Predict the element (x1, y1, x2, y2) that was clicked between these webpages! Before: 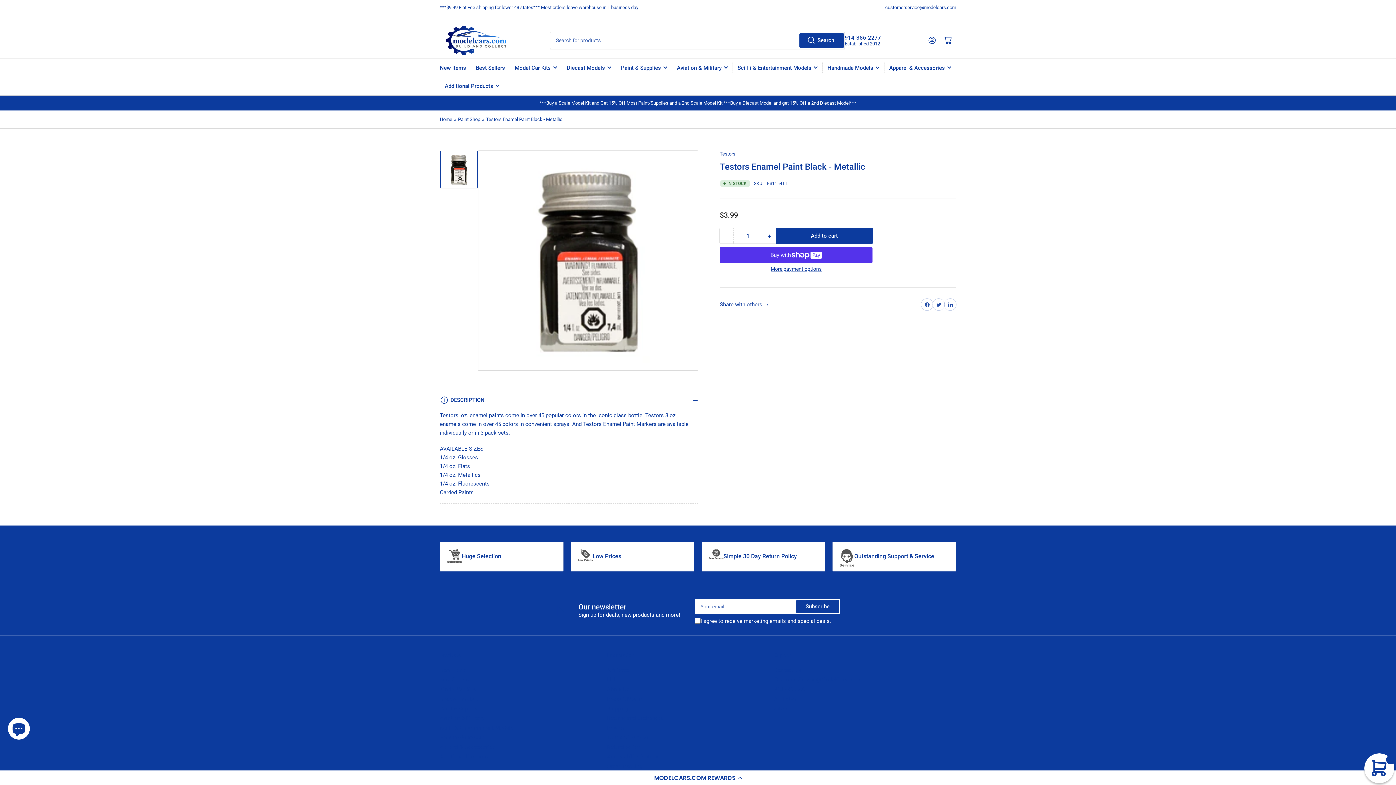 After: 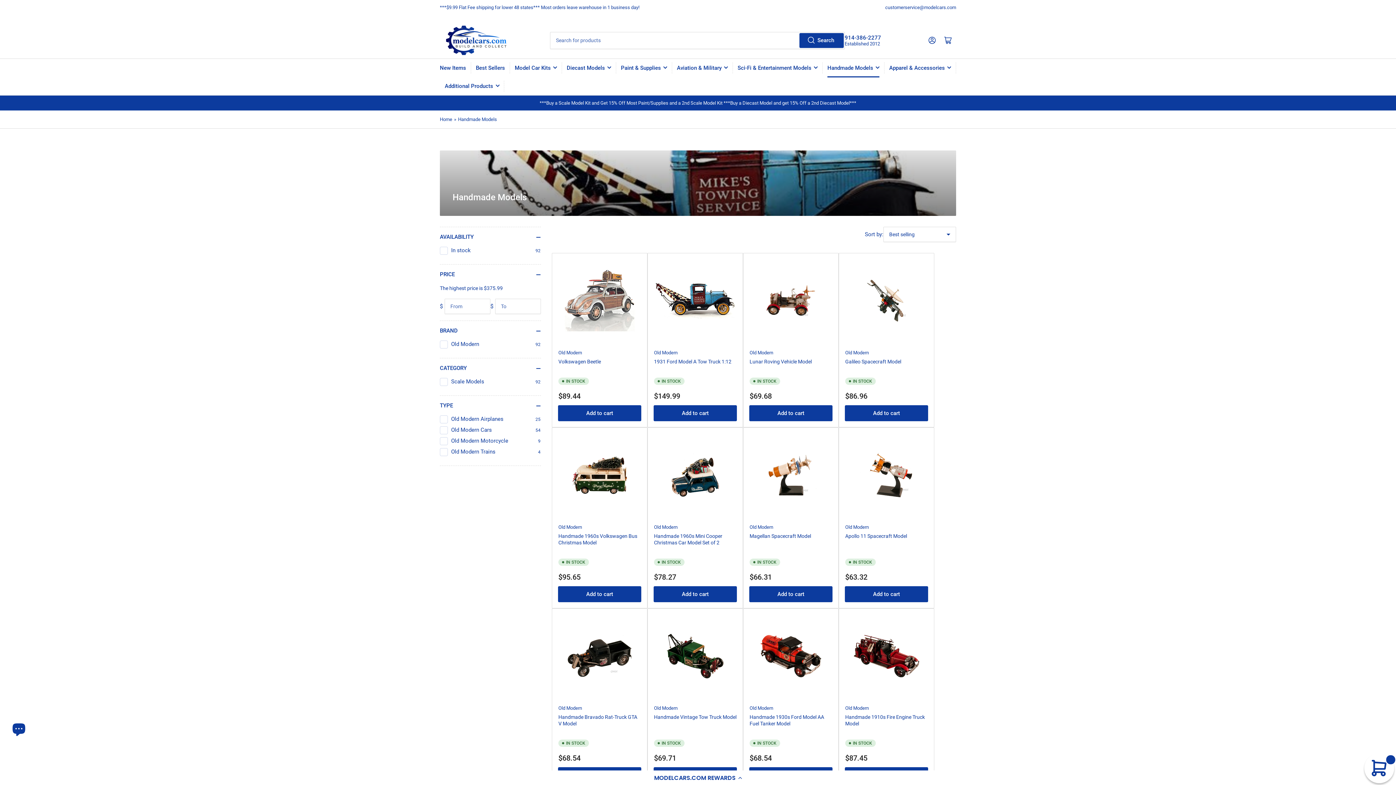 Action: label: Handmade Models bbox: (440, 734, 485, 741)